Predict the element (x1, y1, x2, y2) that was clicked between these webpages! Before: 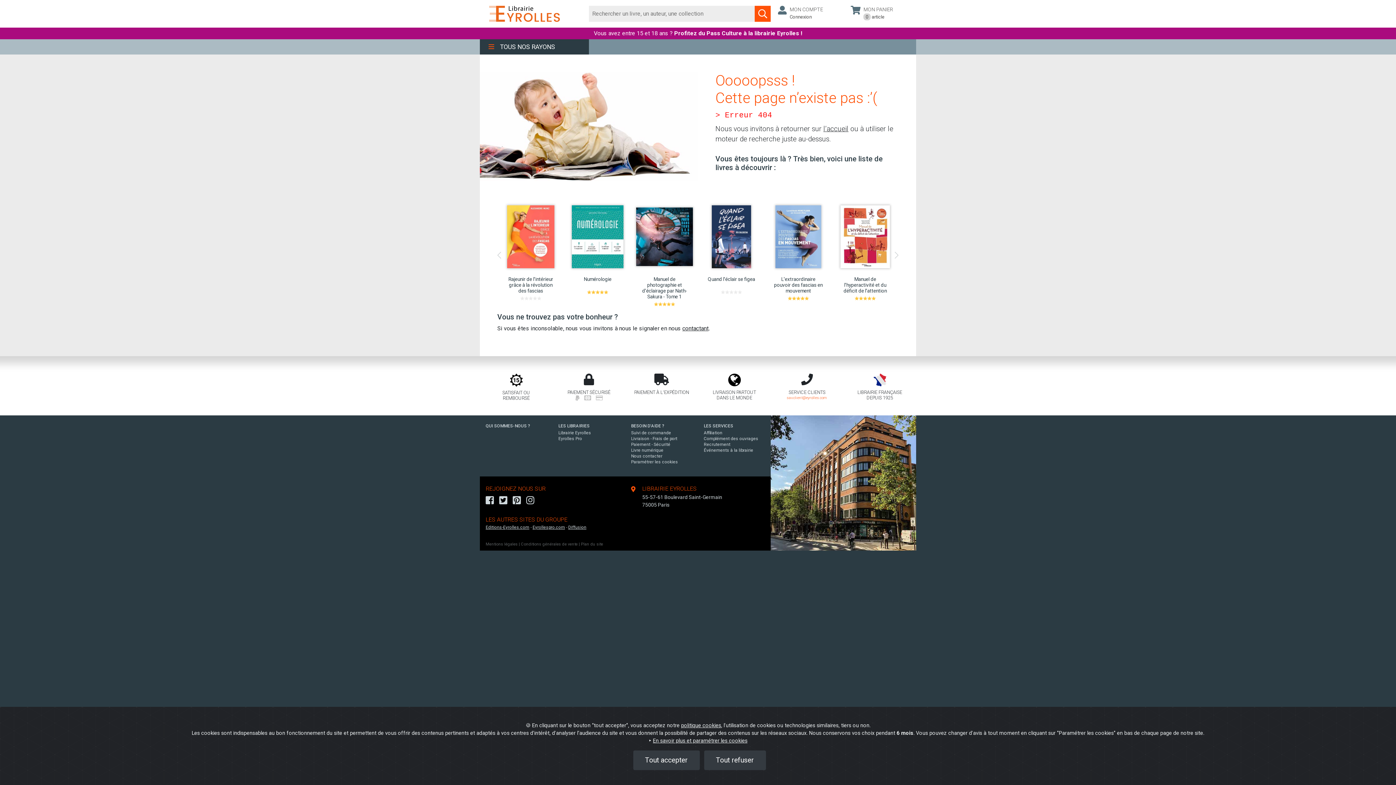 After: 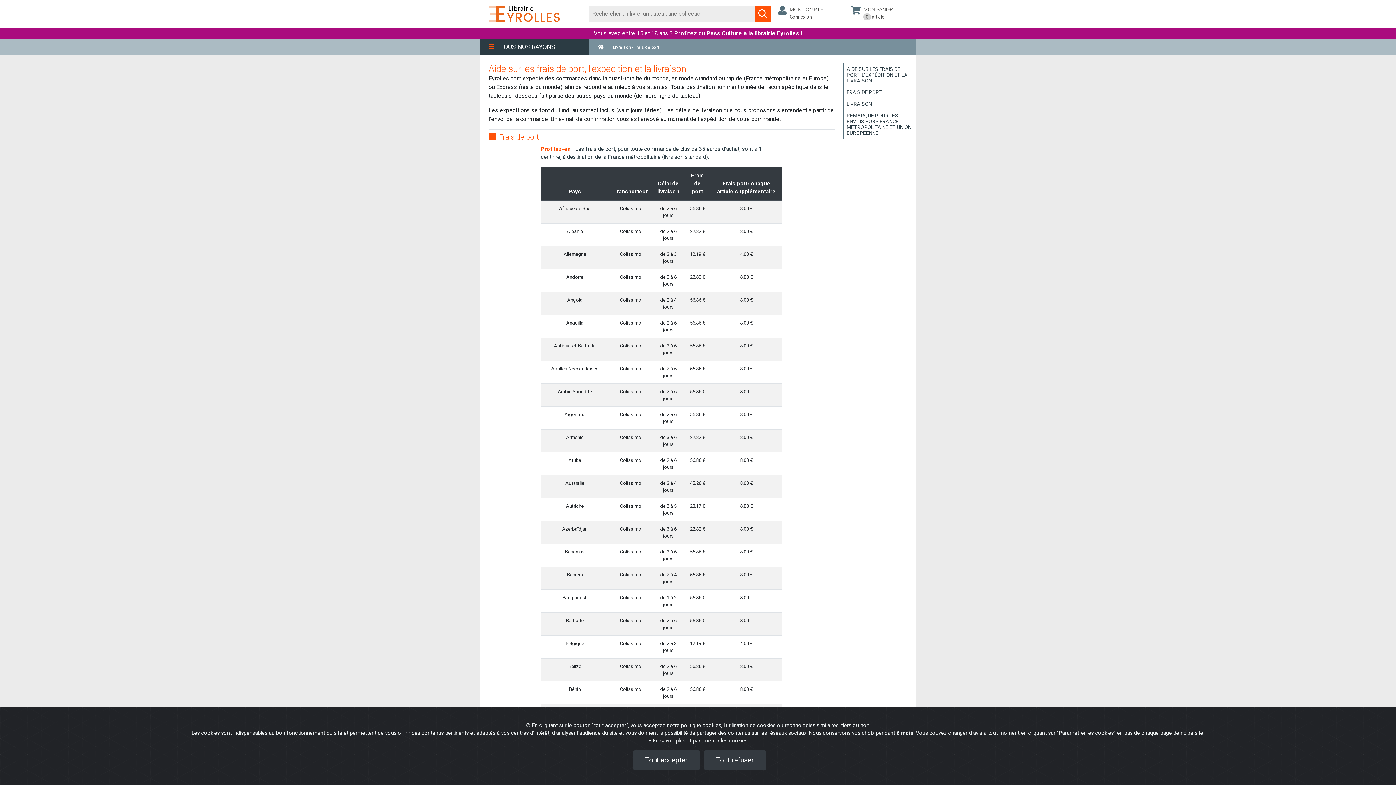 Action: bbox: (631, 436, 677, 441) label: Livraison - Frais de port